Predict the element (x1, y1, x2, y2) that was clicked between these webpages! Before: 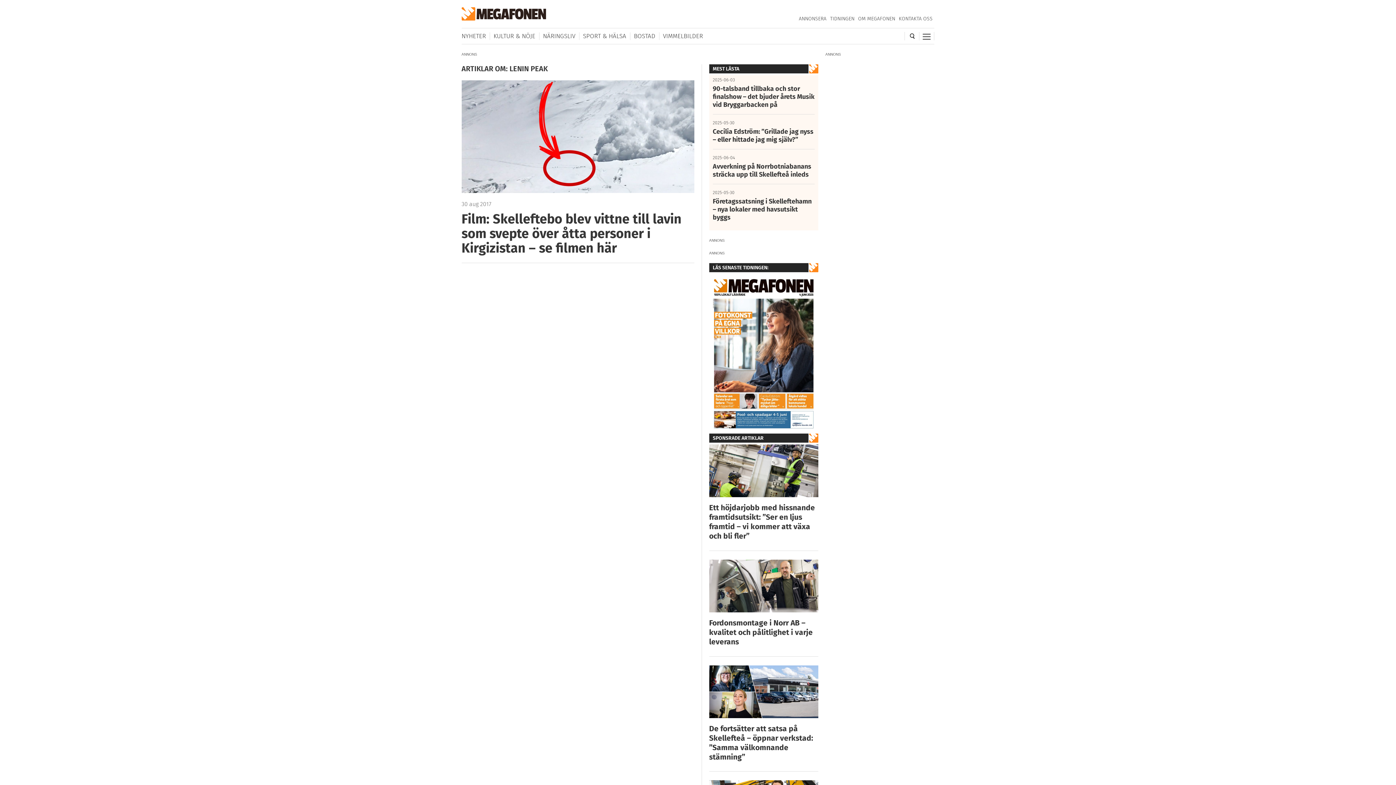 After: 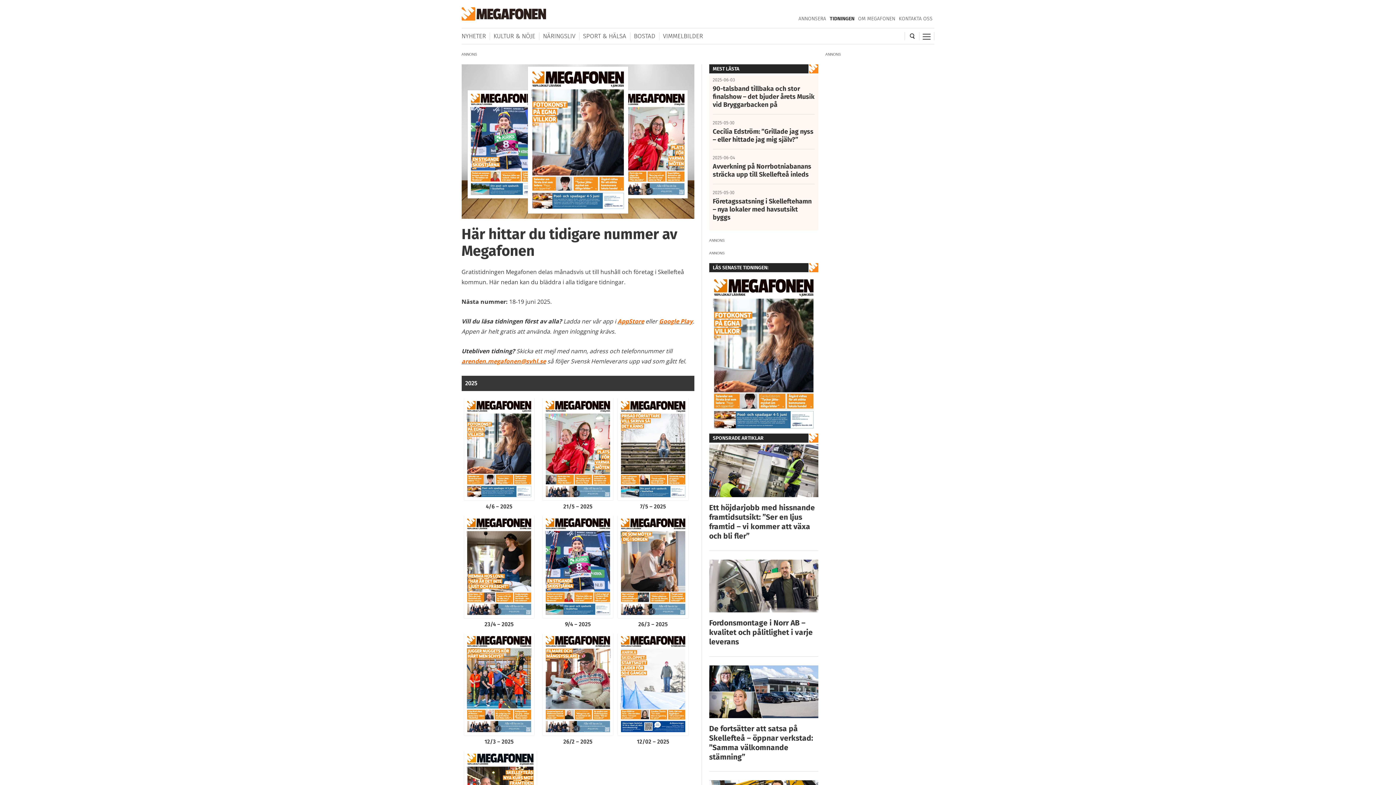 Action: label: TIDNINGEN bbox: (828, 15, 856, 21)